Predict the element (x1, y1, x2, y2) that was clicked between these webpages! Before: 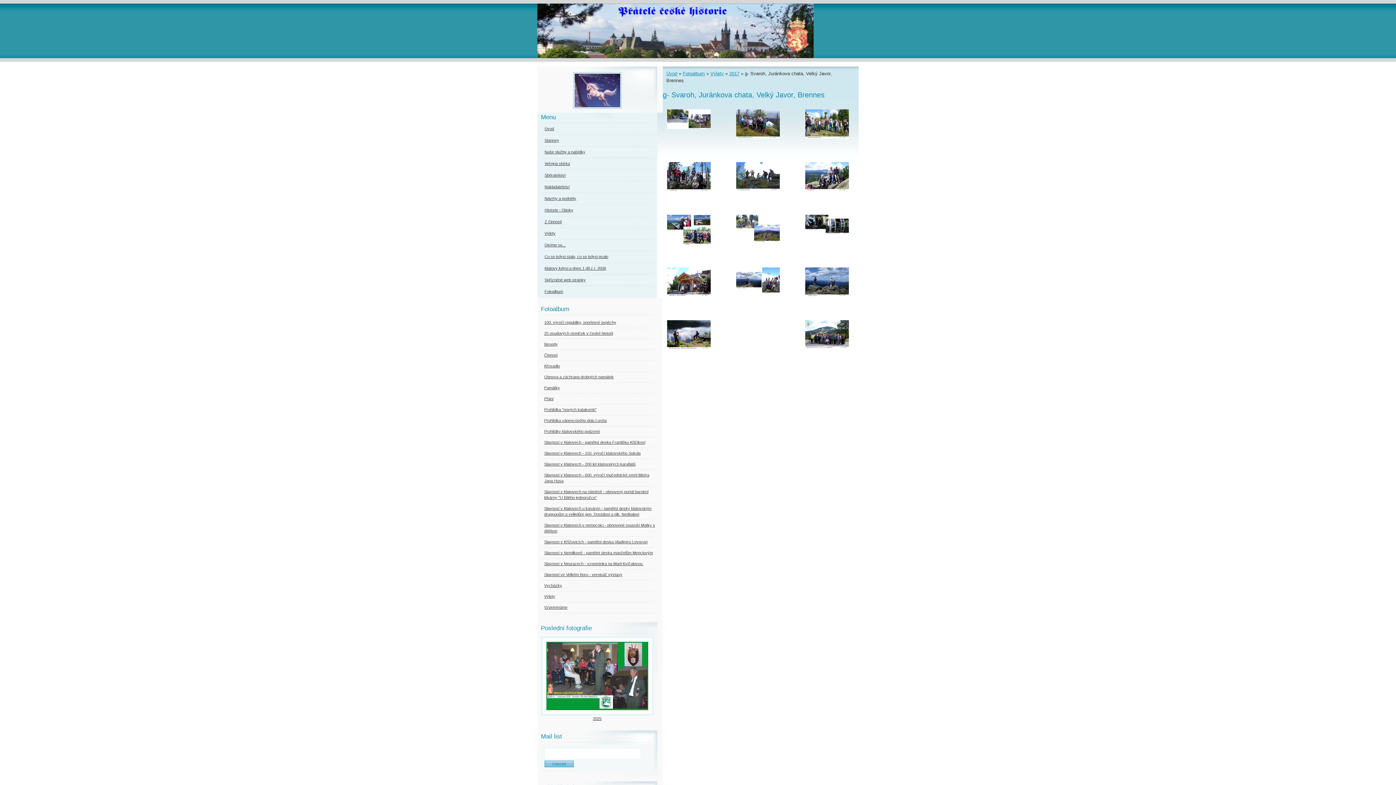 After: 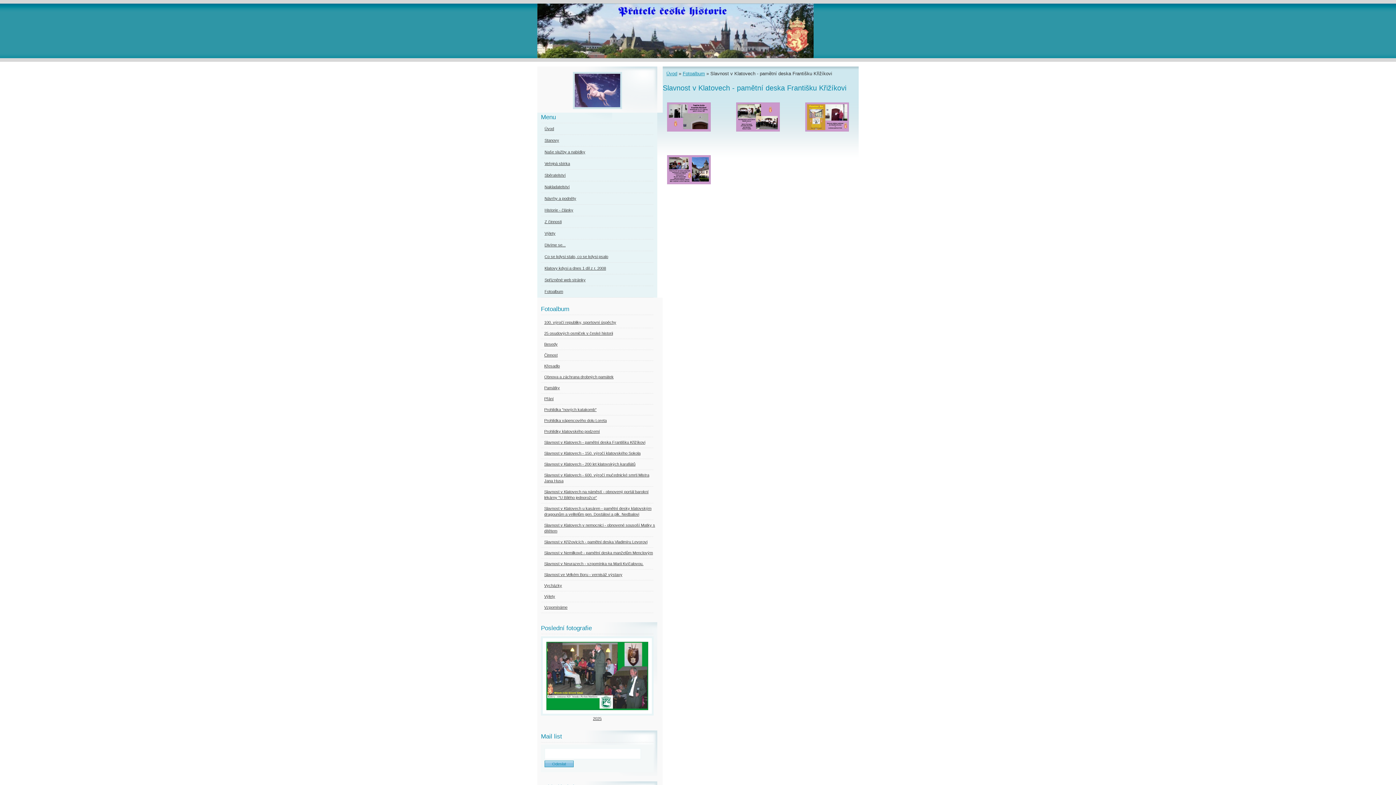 Action: label: Slavnost v Klatovech - pamětní deska Františku Křižíkovi bbox: (541, 437, 660, 448)